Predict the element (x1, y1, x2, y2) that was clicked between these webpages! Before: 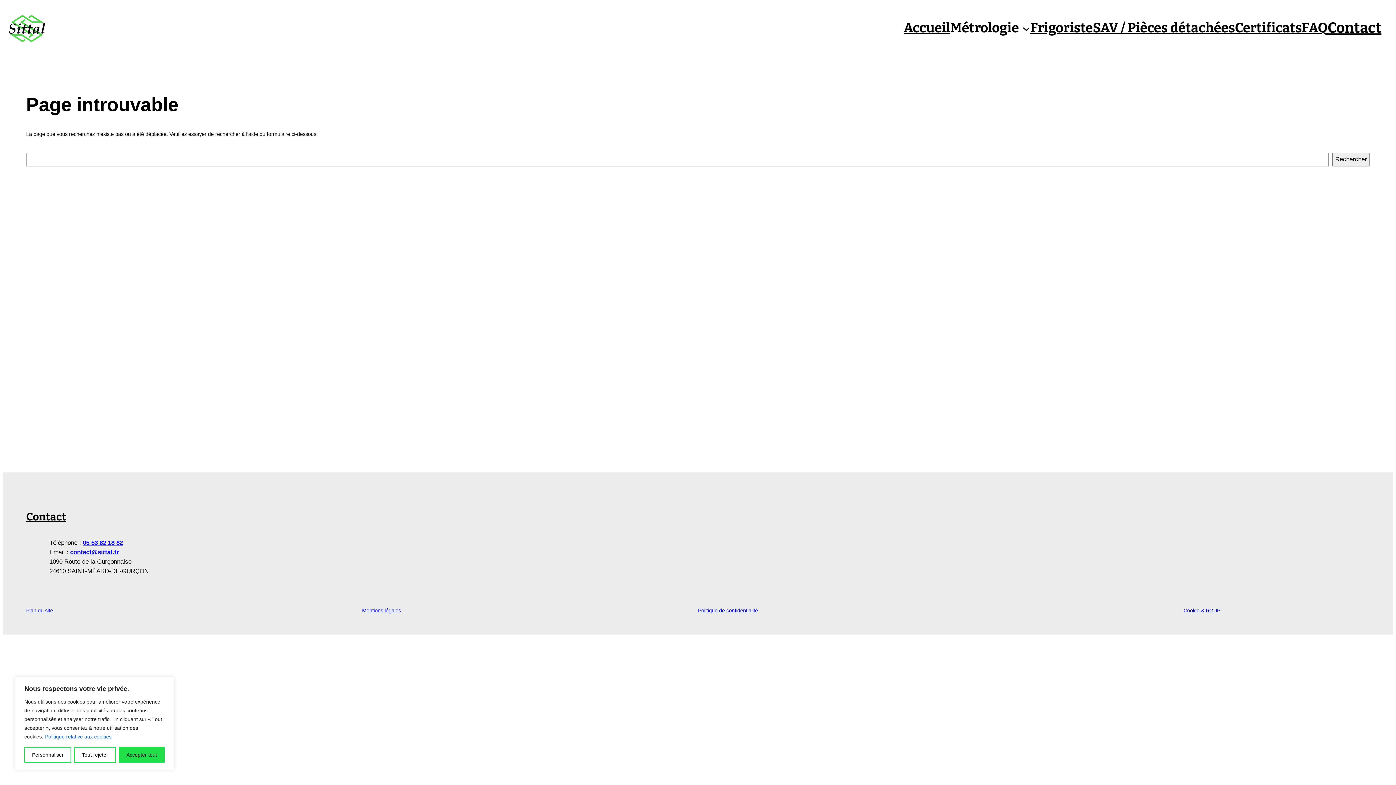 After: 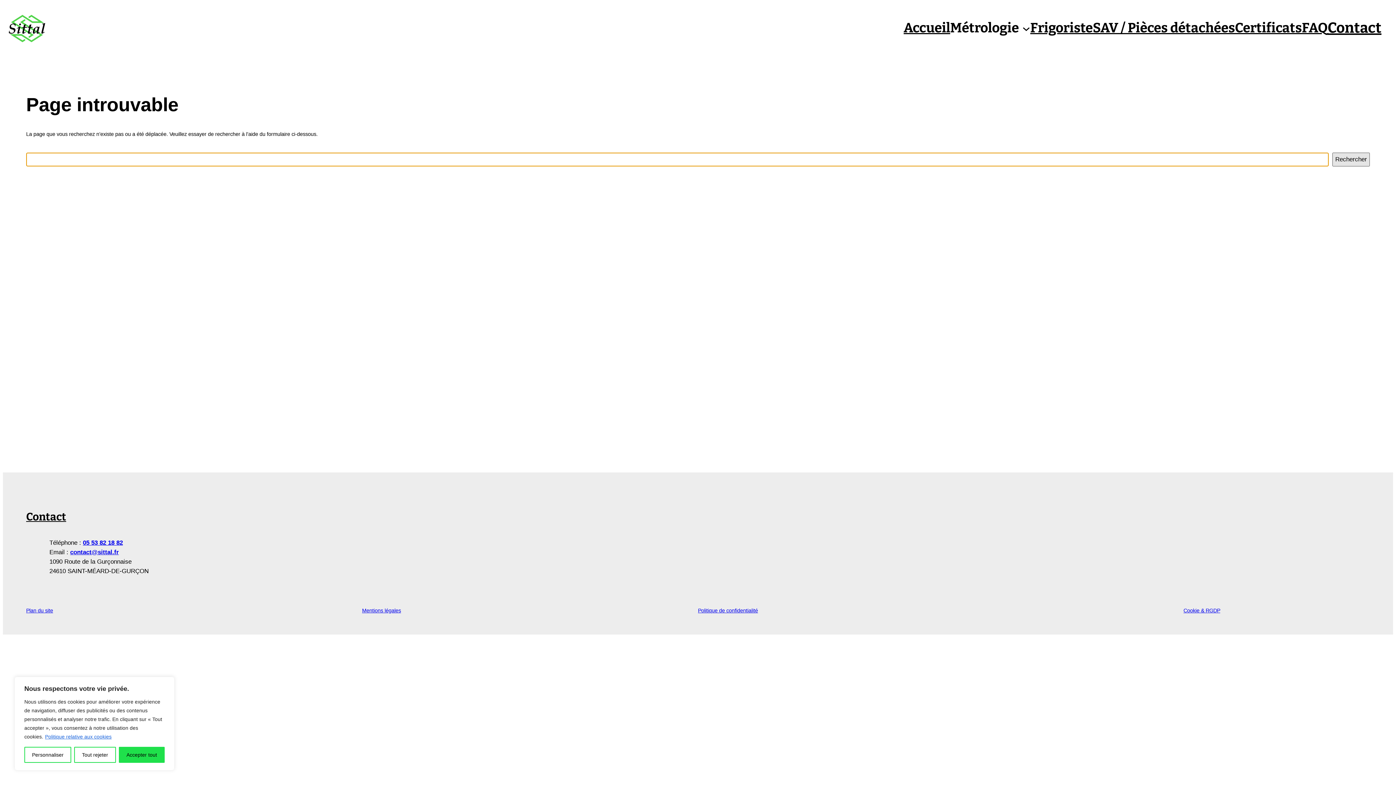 Action: label: Rechercher bbox: (1332, 152, 1370, 166)